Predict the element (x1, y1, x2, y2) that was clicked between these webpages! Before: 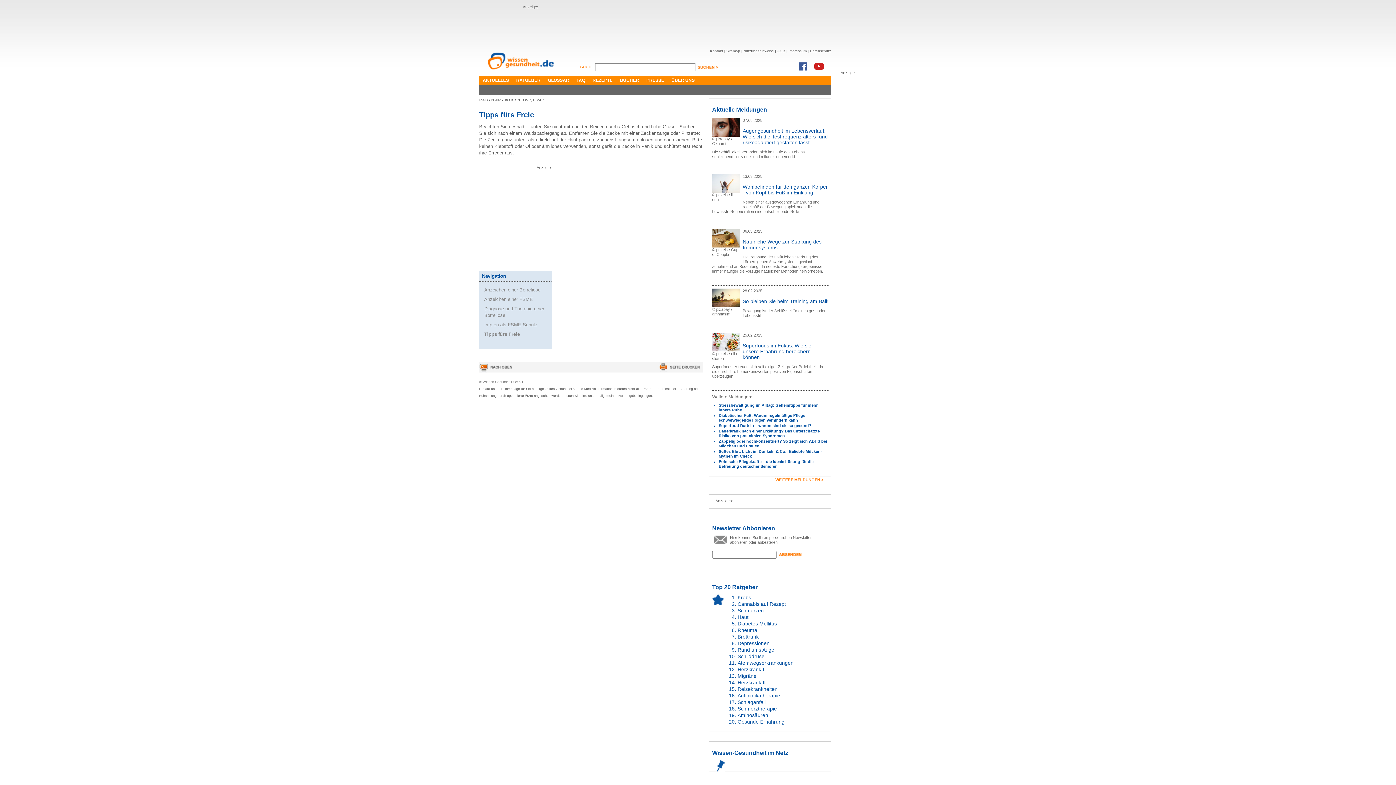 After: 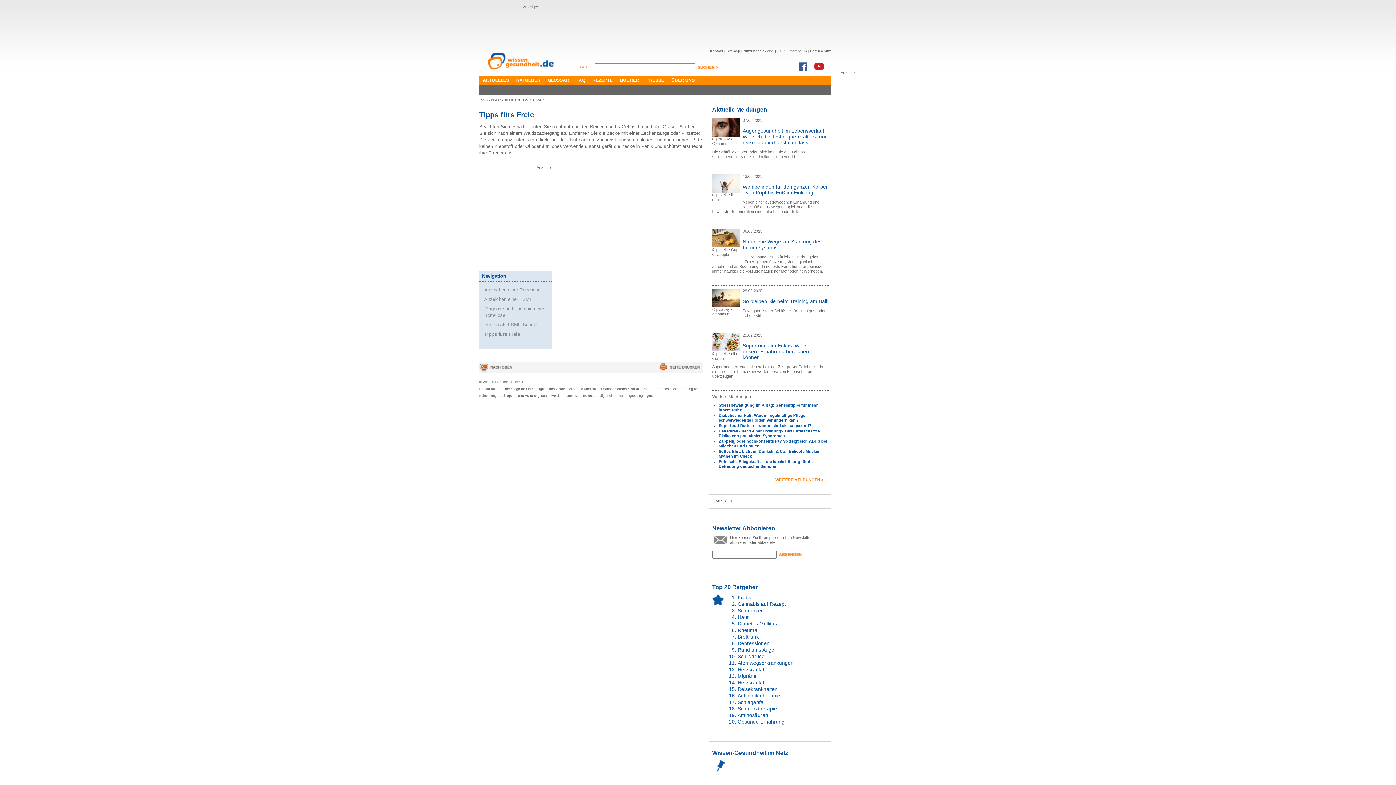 Action: bbox: (799, 65, 814, 70)